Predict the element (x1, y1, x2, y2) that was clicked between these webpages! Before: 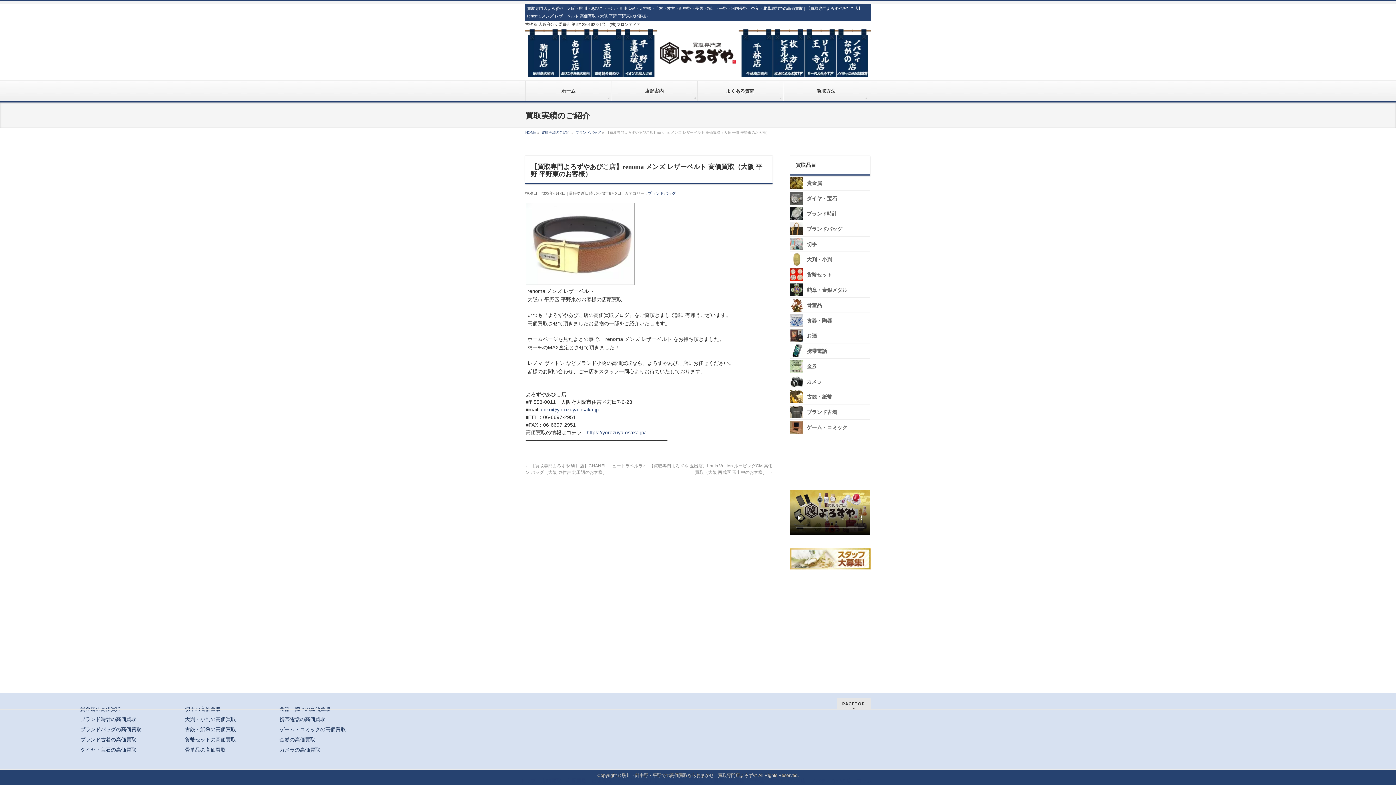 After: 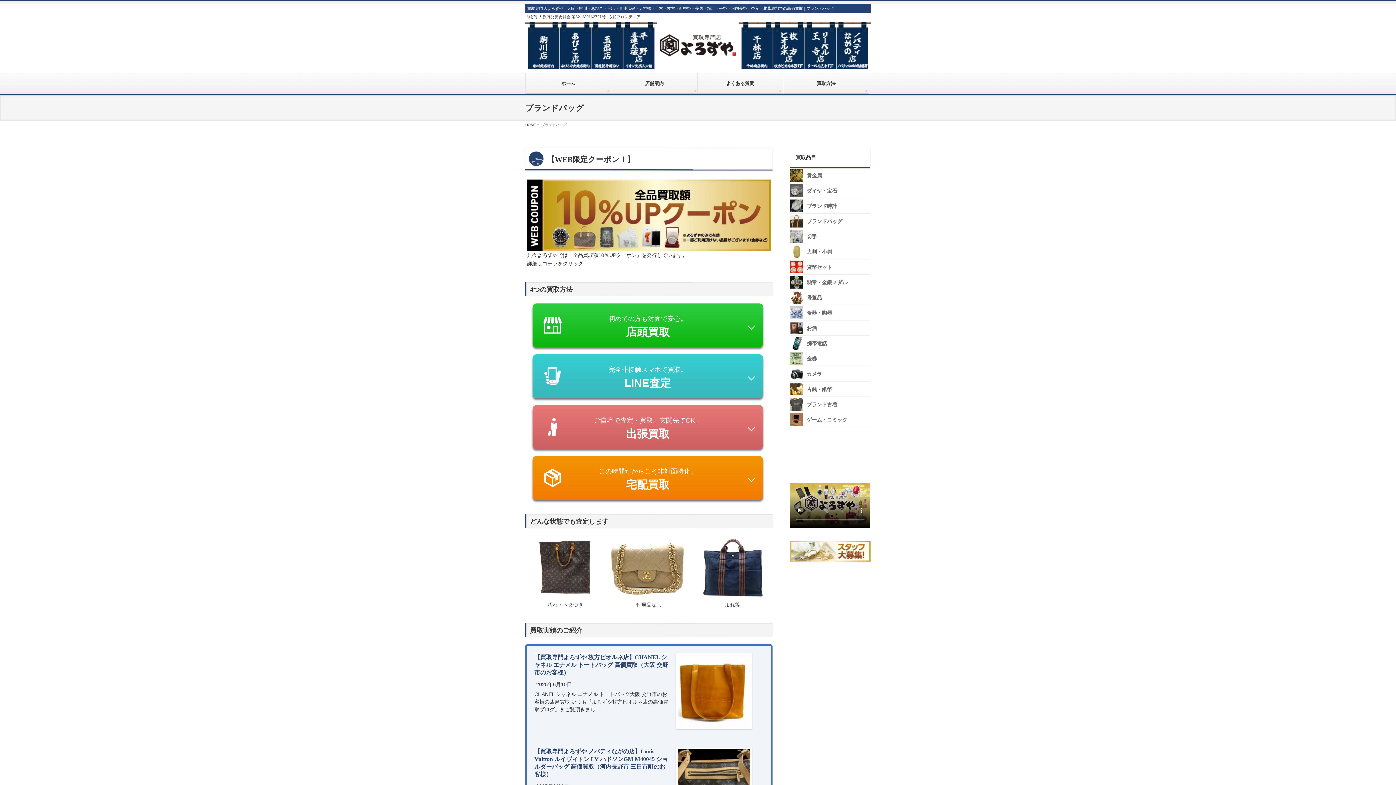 Action: label: ブランドバッグ bbox: (790, 221, 870, 236)